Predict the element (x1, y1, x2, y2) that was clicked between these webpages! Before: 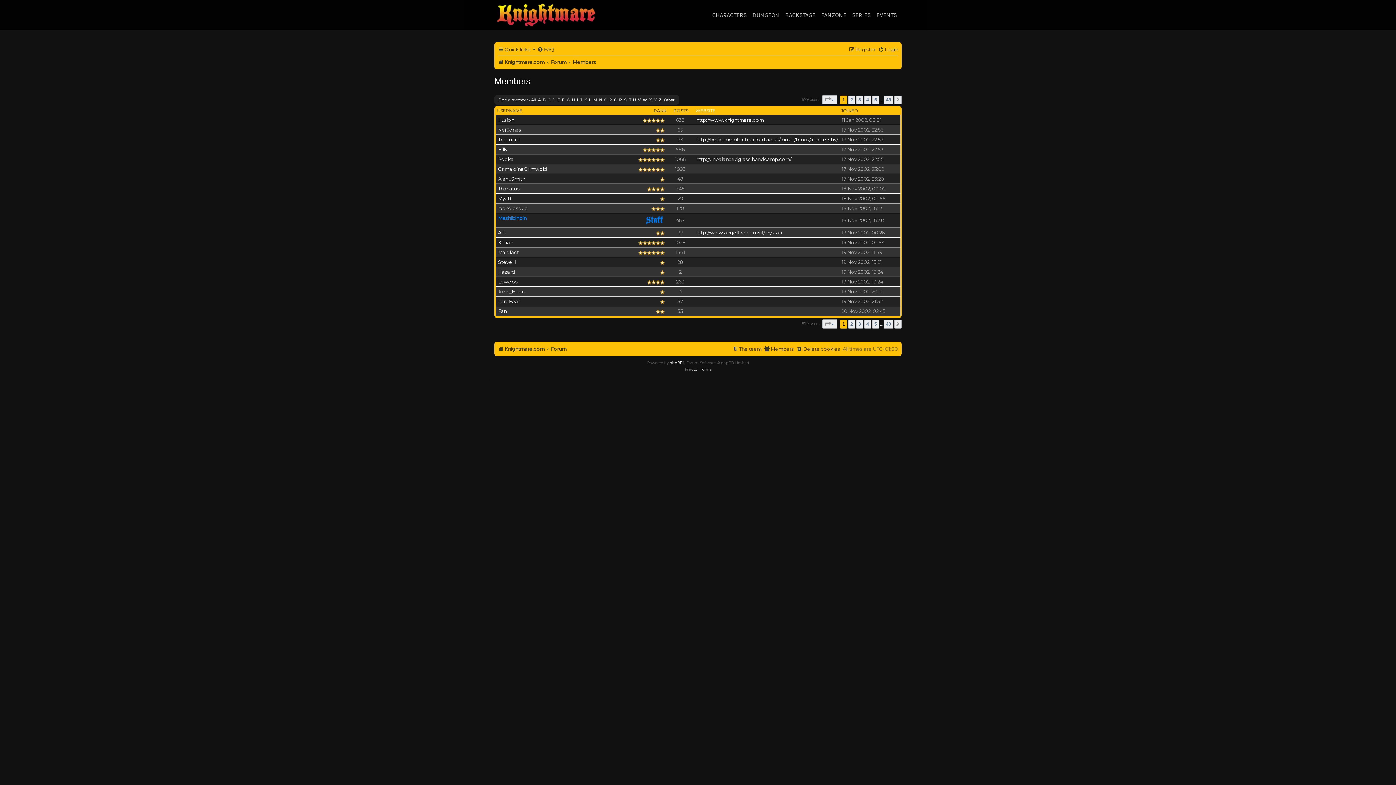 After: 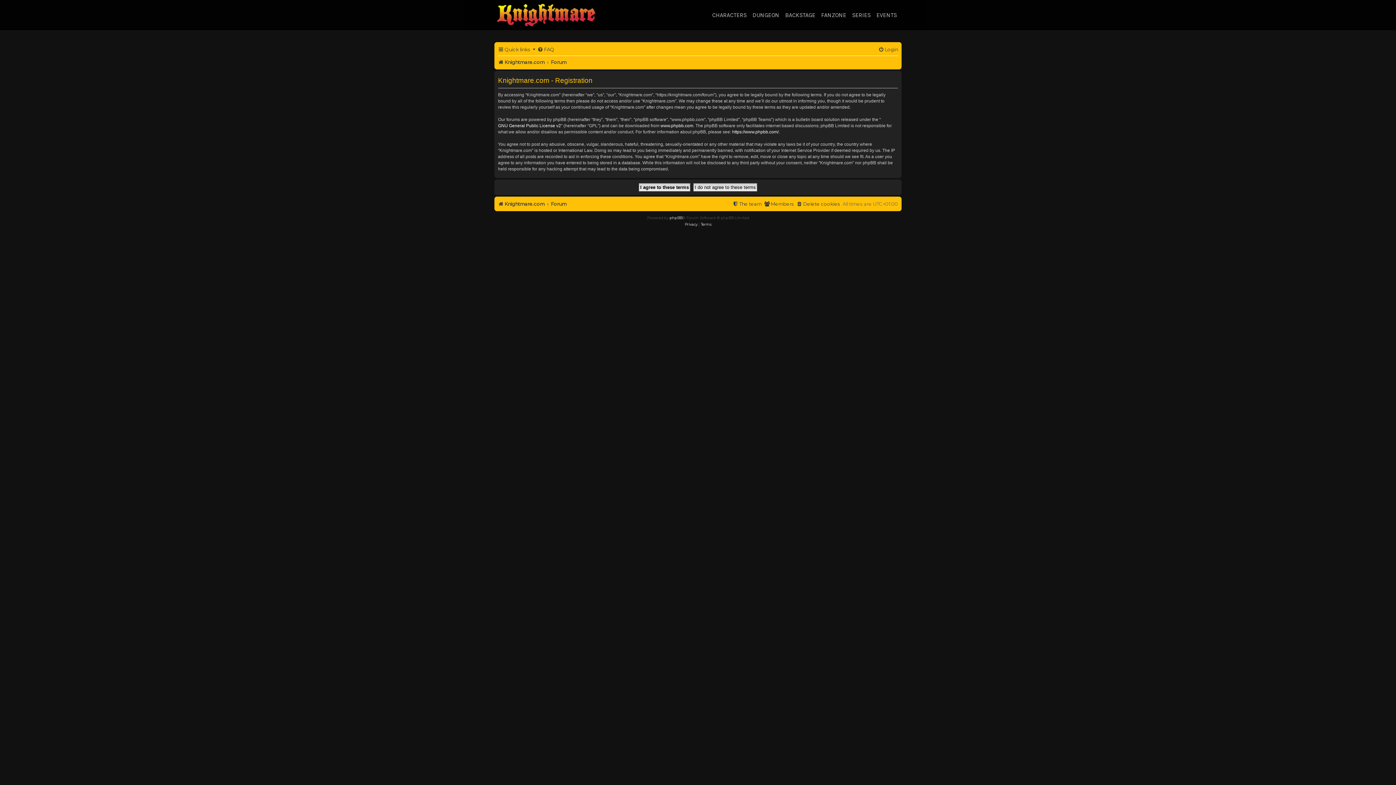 Action: label: Register bbox: (849, 44, 876, 54)